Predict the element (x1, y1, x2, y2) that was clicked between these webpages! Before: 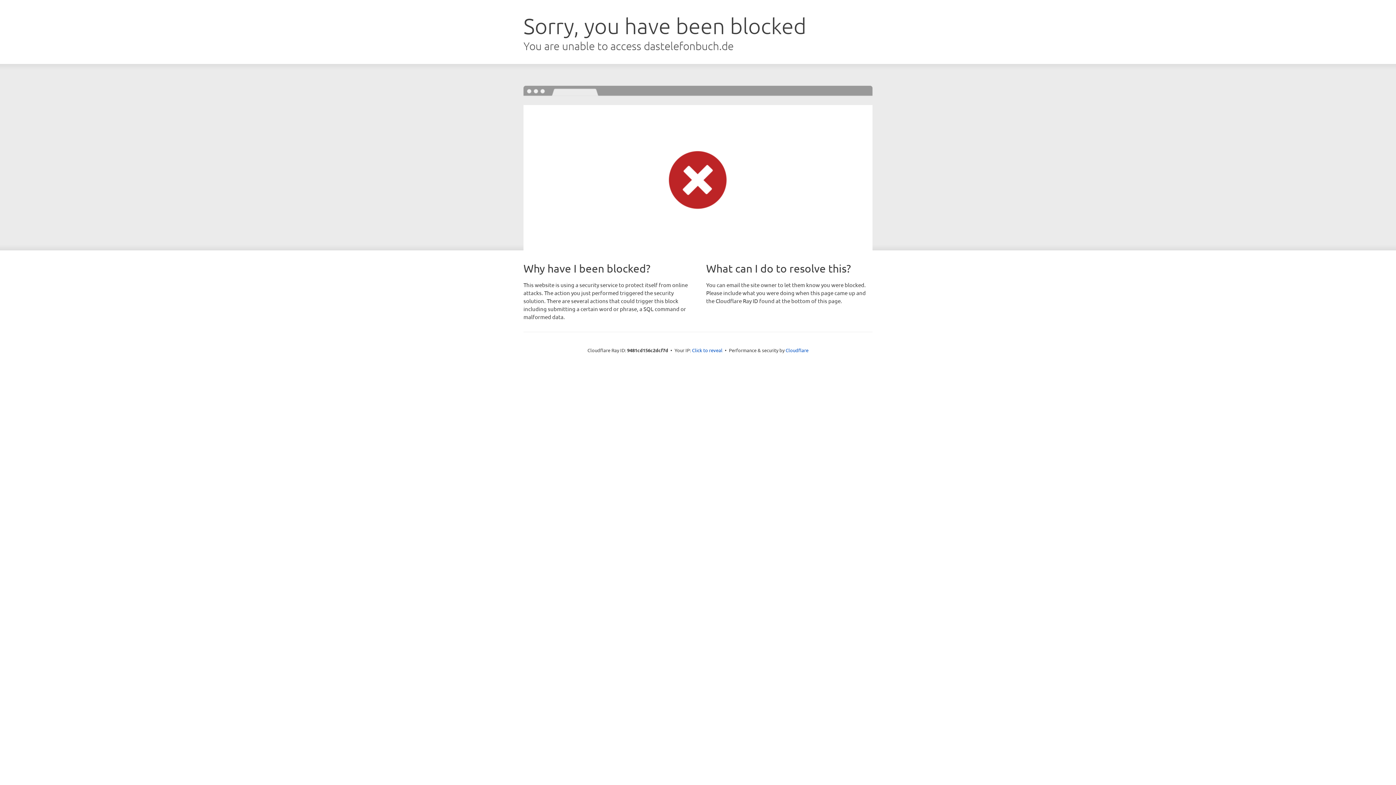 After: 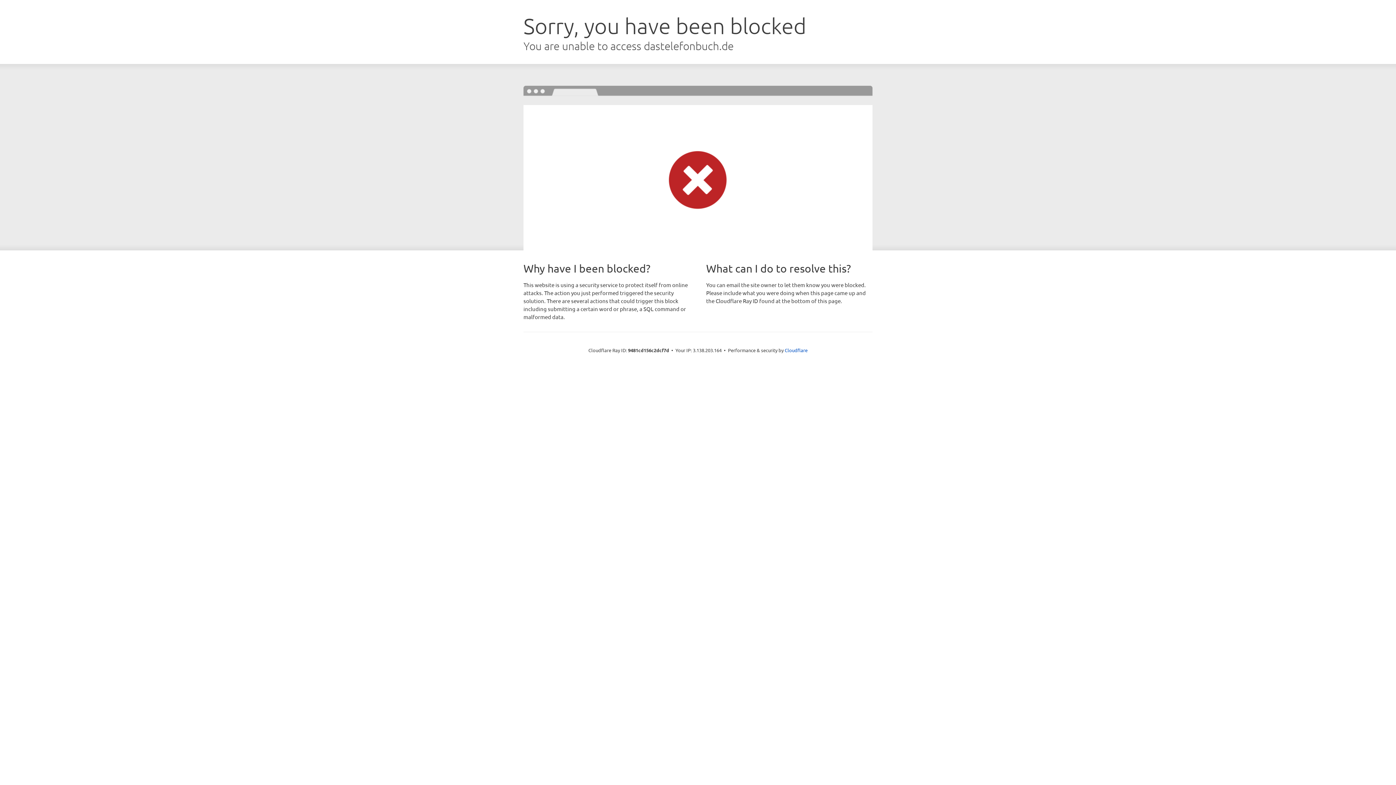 Action: bbox: (692, 346, 722, 353) label: Click to reveal